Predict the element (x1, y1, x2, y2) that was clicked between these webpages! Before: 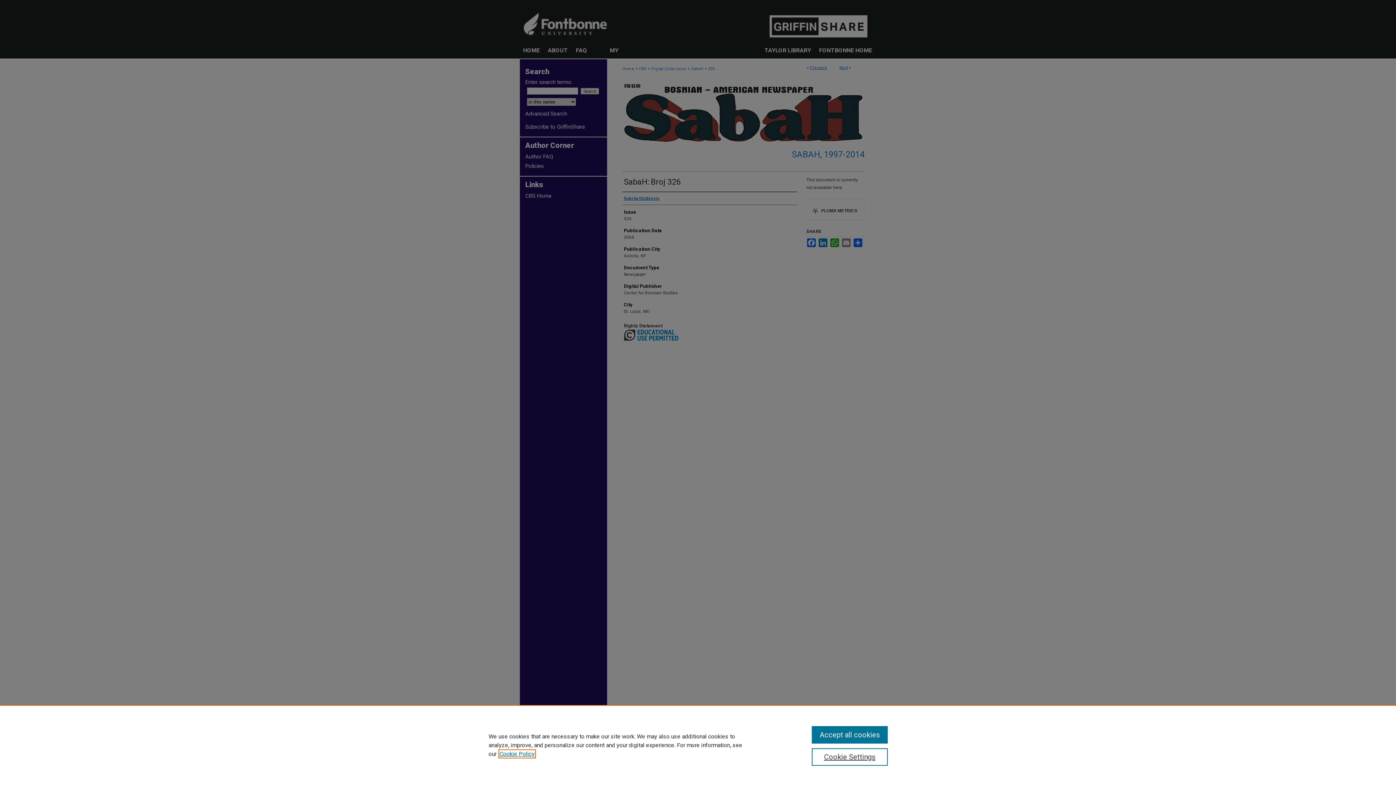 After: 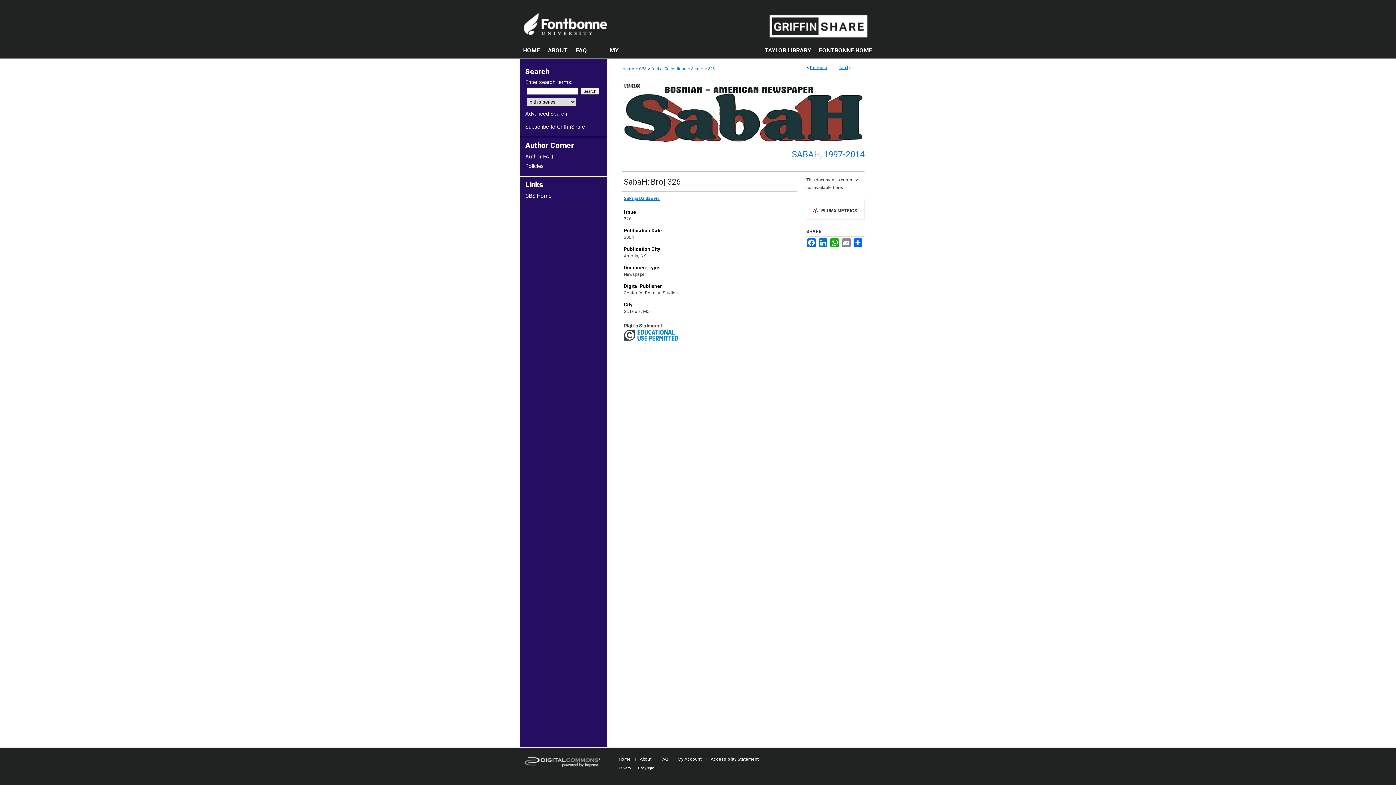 Action: label: Accept all cookies bbox: (811, 726, 887, 744)